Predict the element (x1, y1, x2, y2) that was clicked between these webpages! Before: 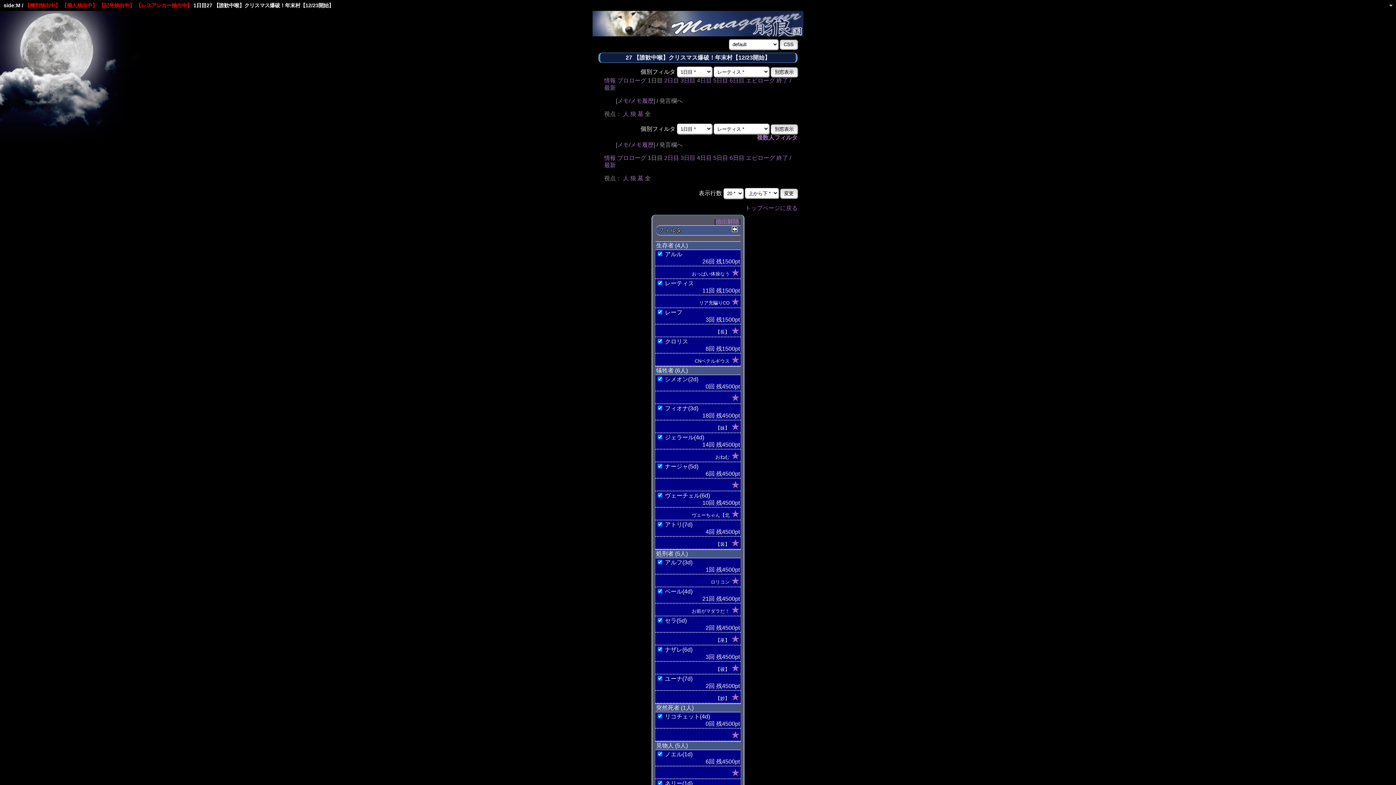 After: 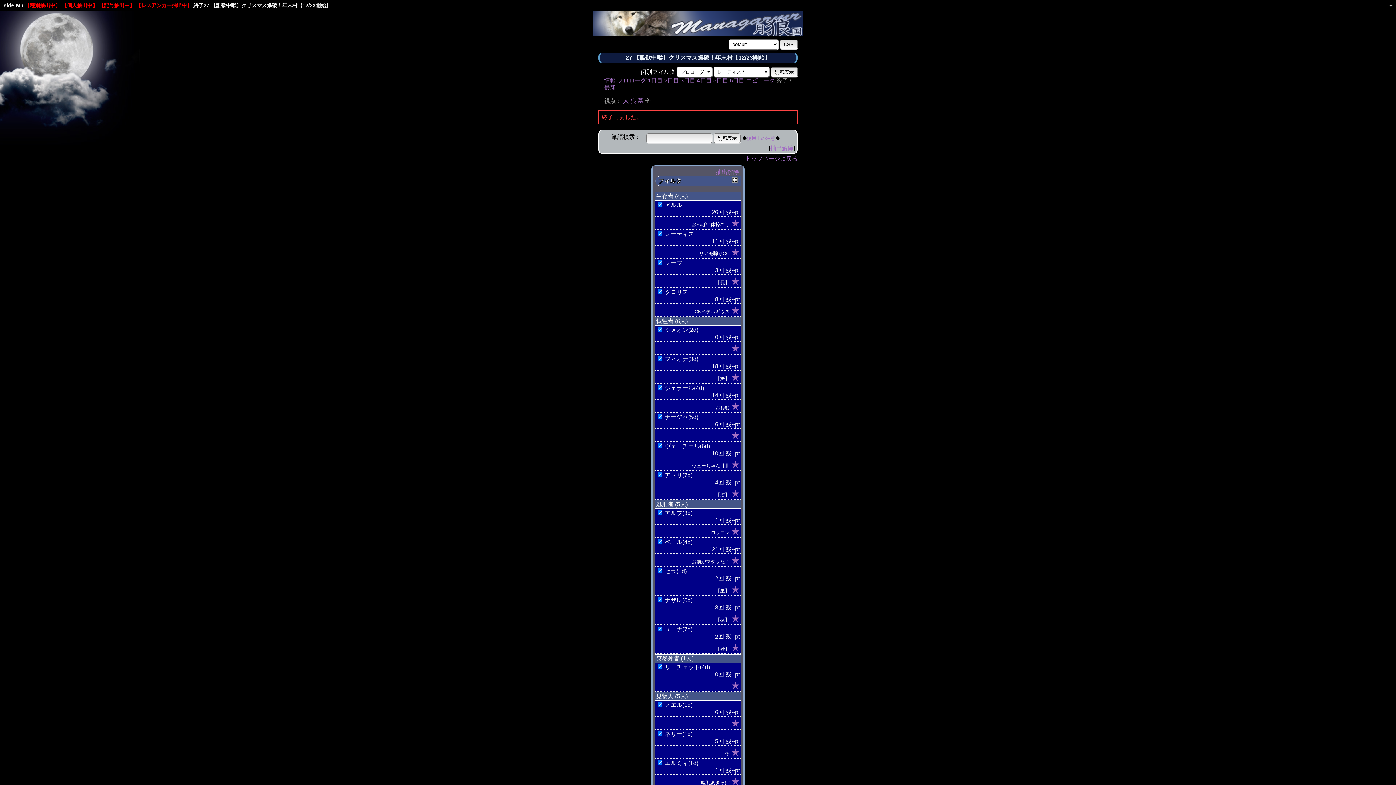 Action: label: 終了 bbox: (776, 77, 788, 83)